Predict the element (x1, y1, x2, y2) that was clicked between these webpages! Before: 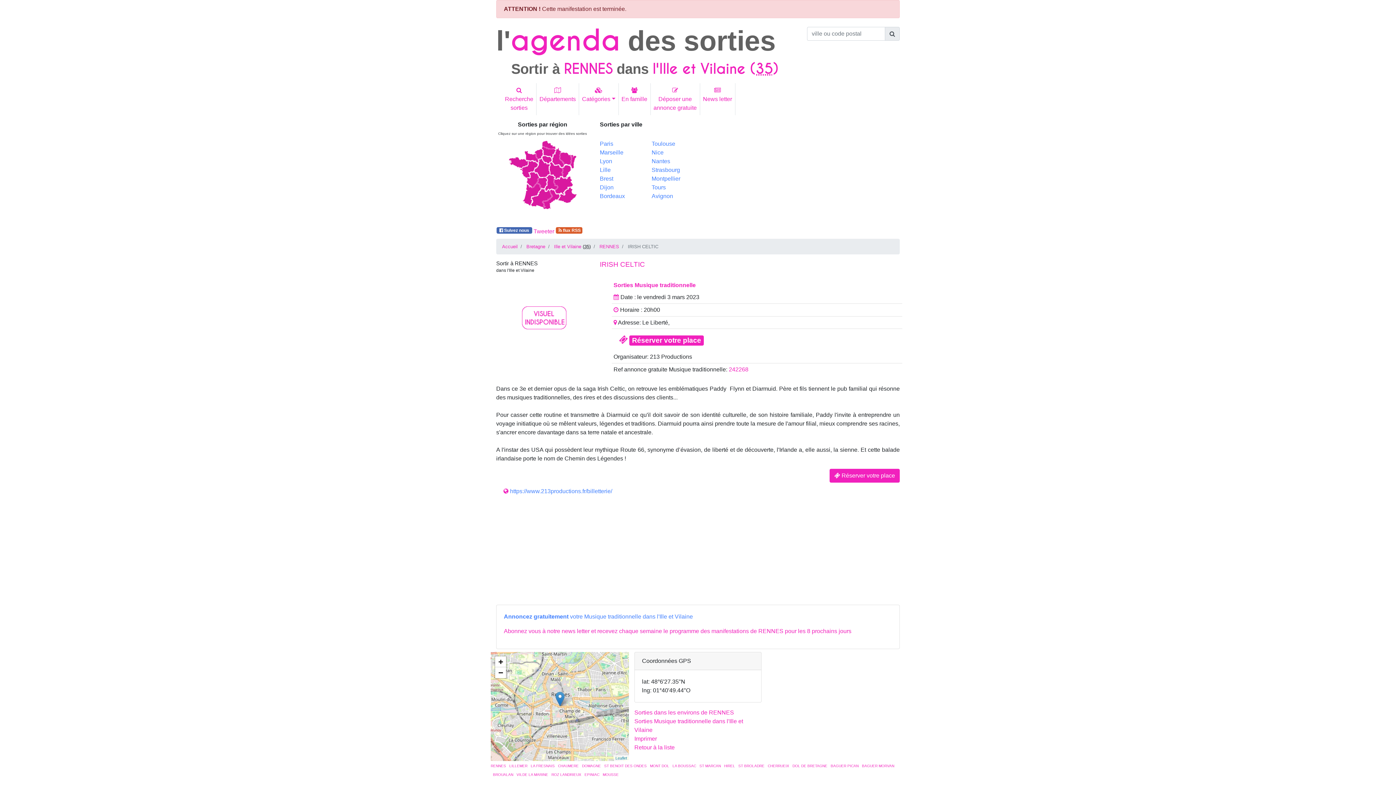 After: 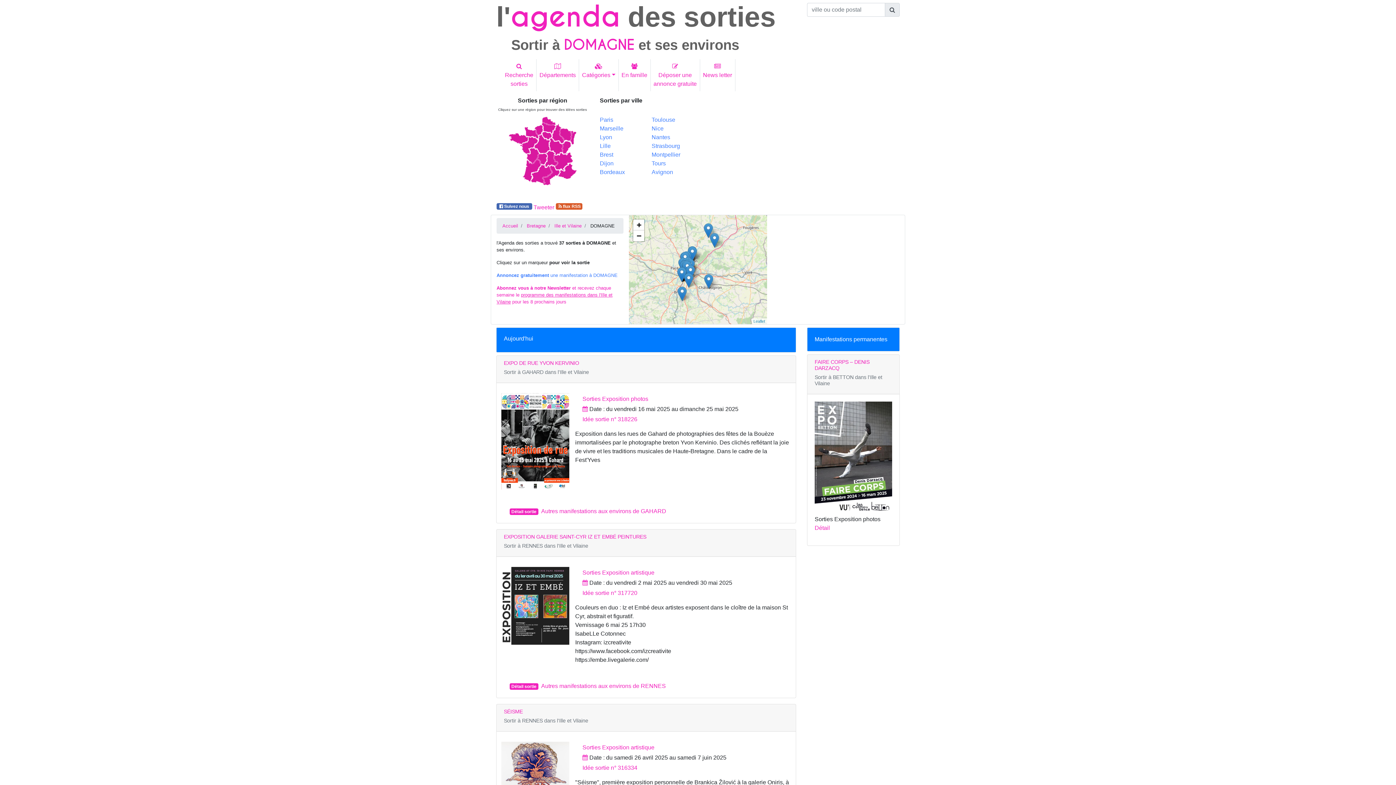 Action: label: DOMAGNE bbox: (582, 764, 601, 768)